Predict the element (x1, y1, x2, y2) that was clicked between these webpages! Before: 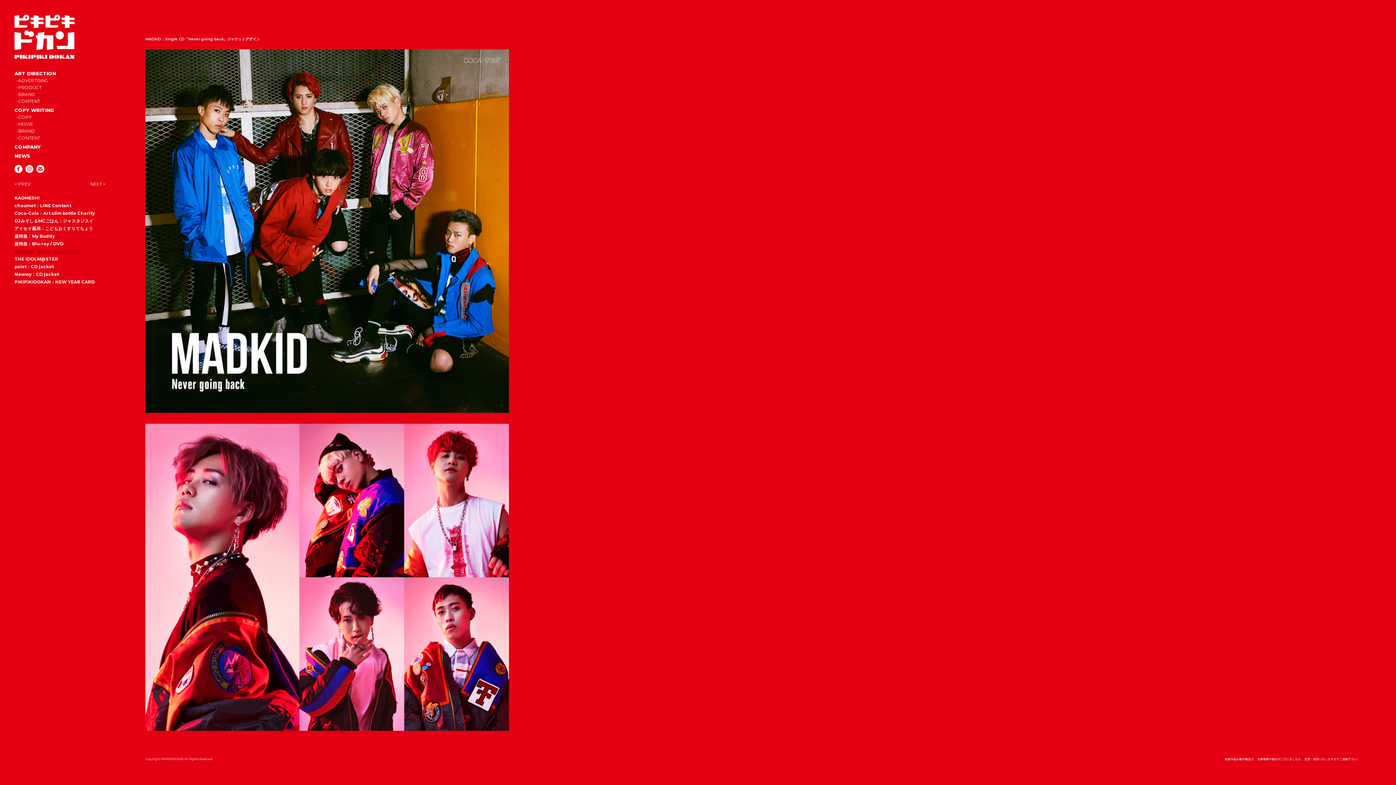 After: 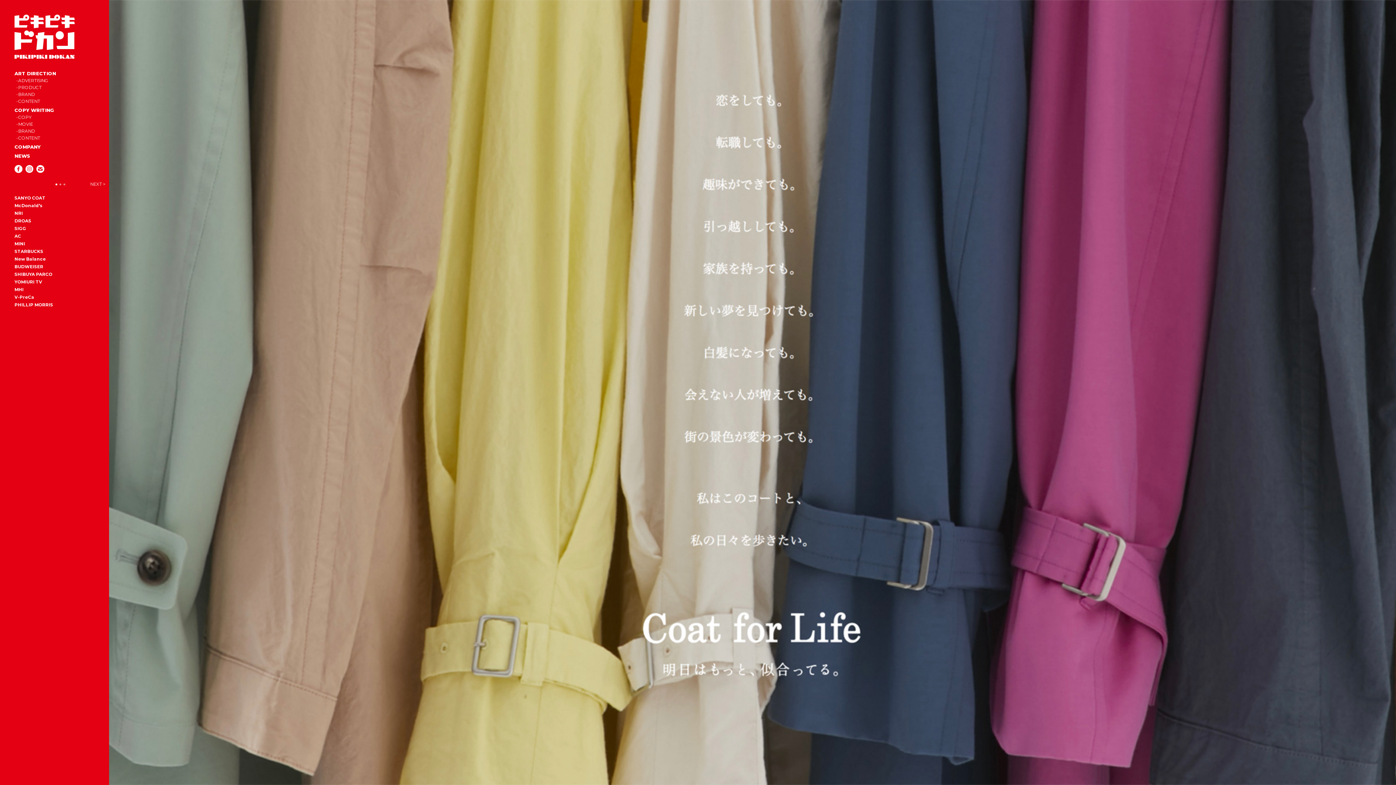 Action: label: COPY WRITING bbox: (14, 106, 105, 113)